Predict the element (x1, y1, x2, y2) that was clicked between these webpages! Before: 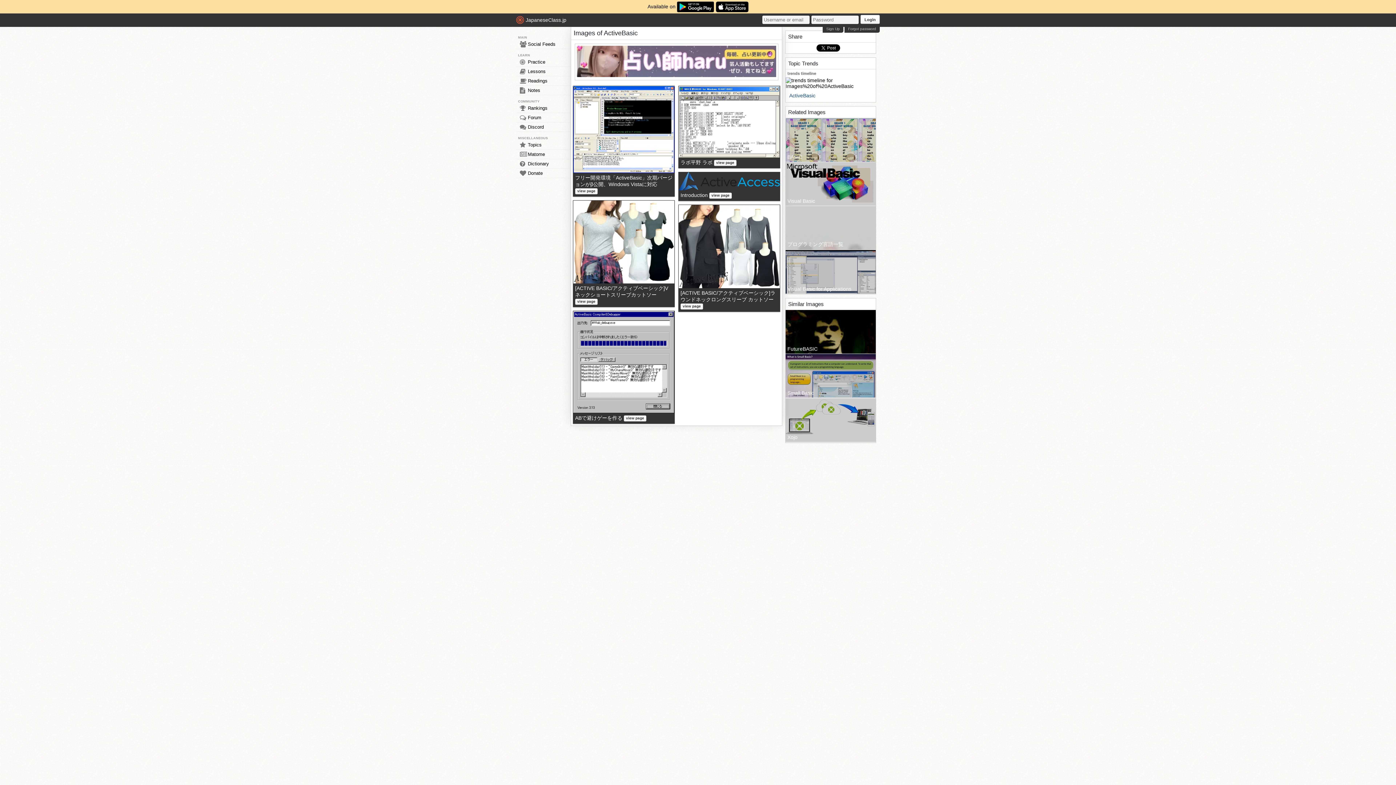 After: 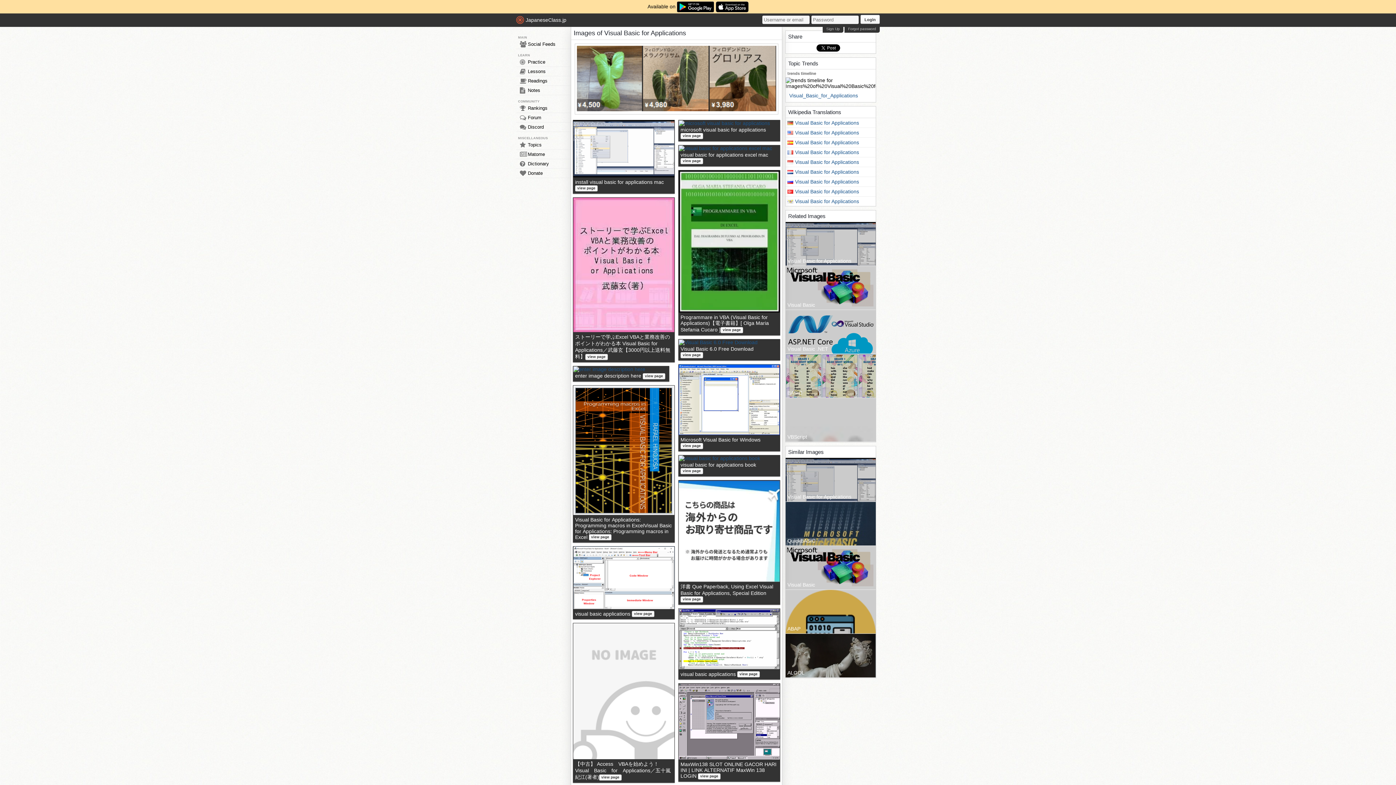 Action: label: Visual Basic for Applications bbox: (785, 250, 876, 293)